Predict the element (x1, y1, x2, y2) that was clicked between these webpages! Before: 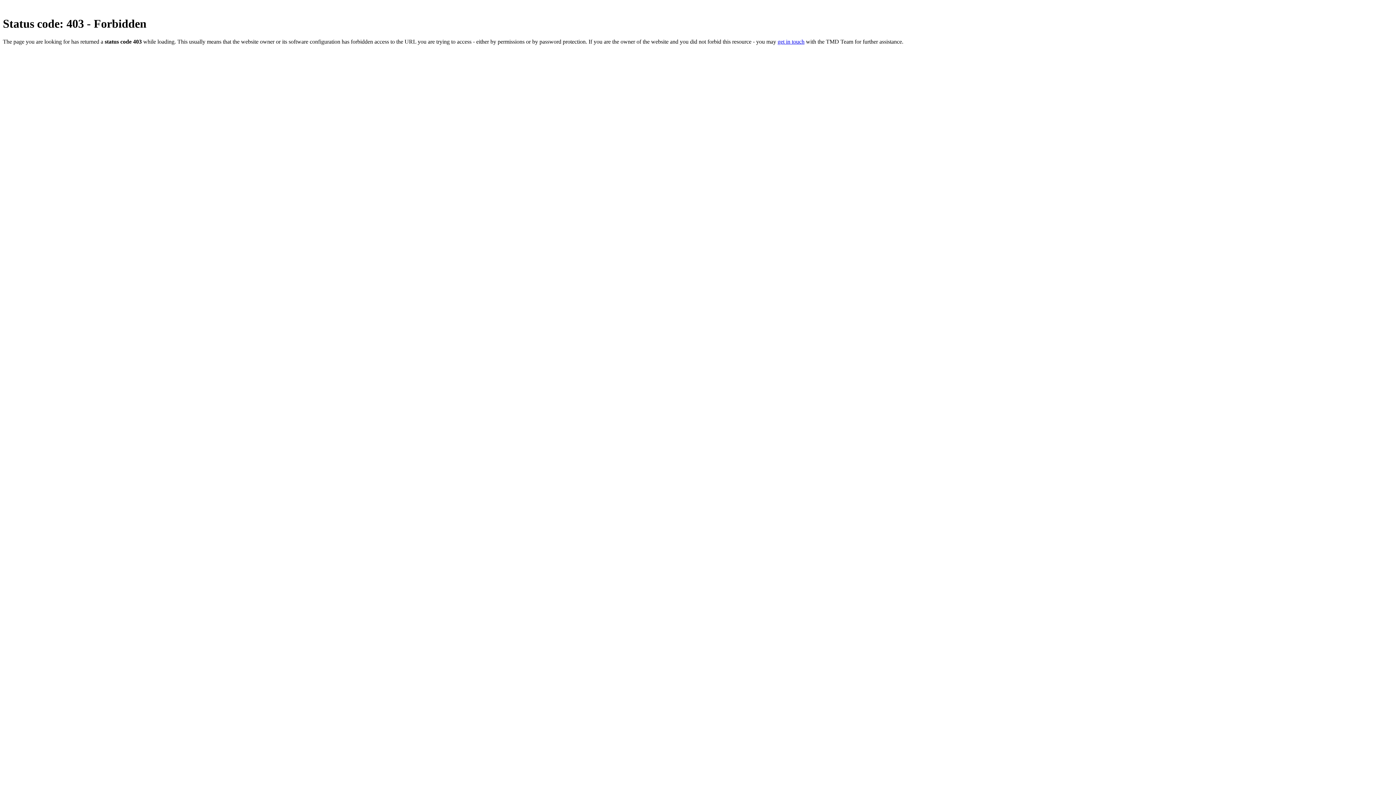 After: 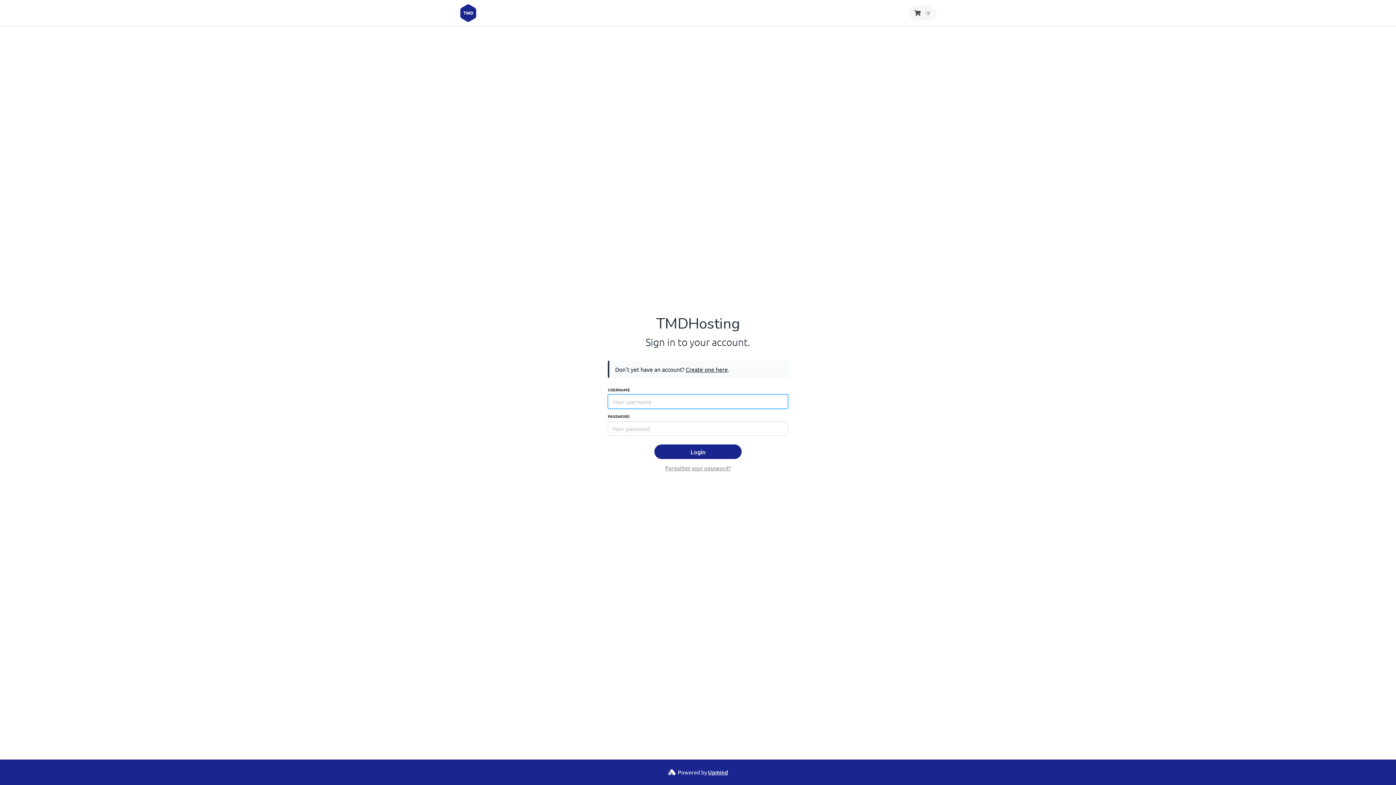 Action: label: get in touch bbox: (777, 38, 804, 44)